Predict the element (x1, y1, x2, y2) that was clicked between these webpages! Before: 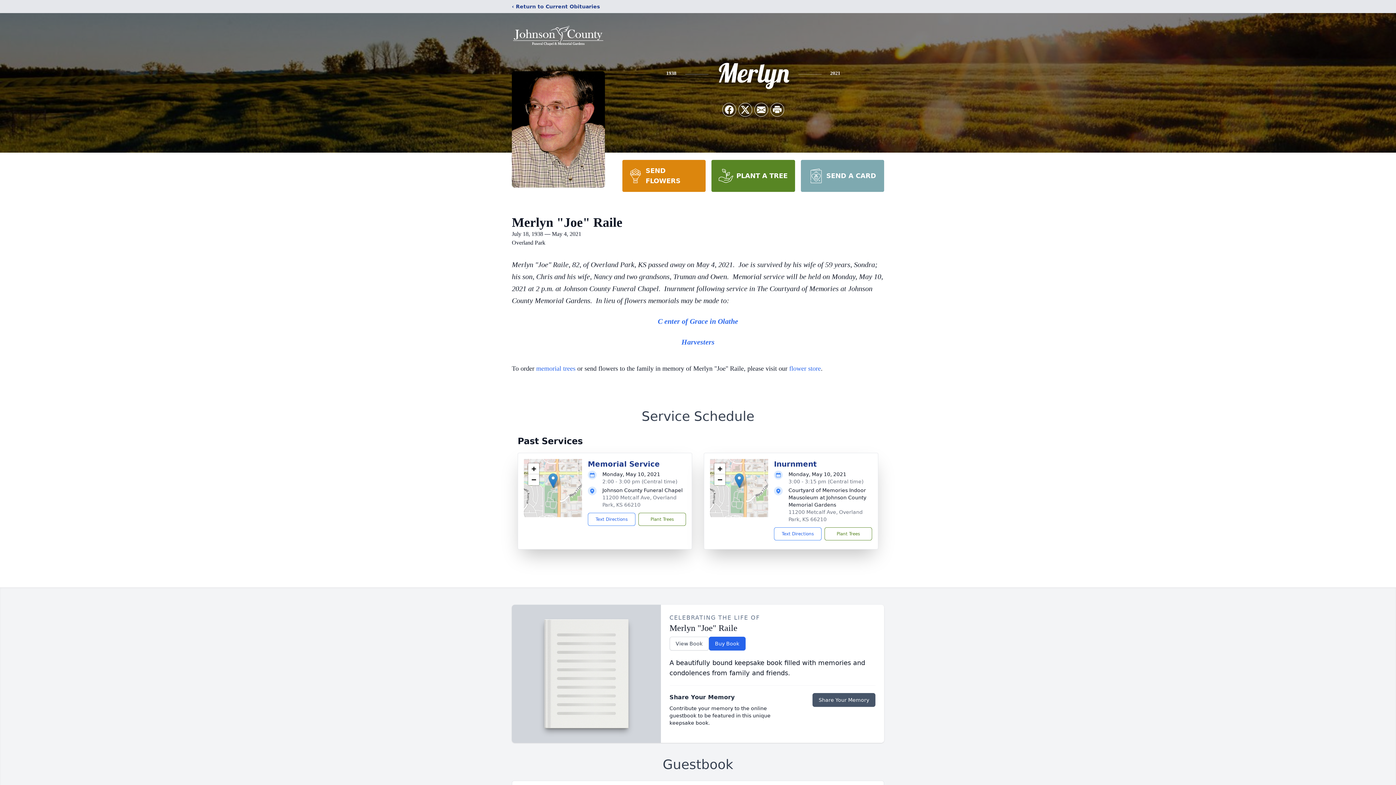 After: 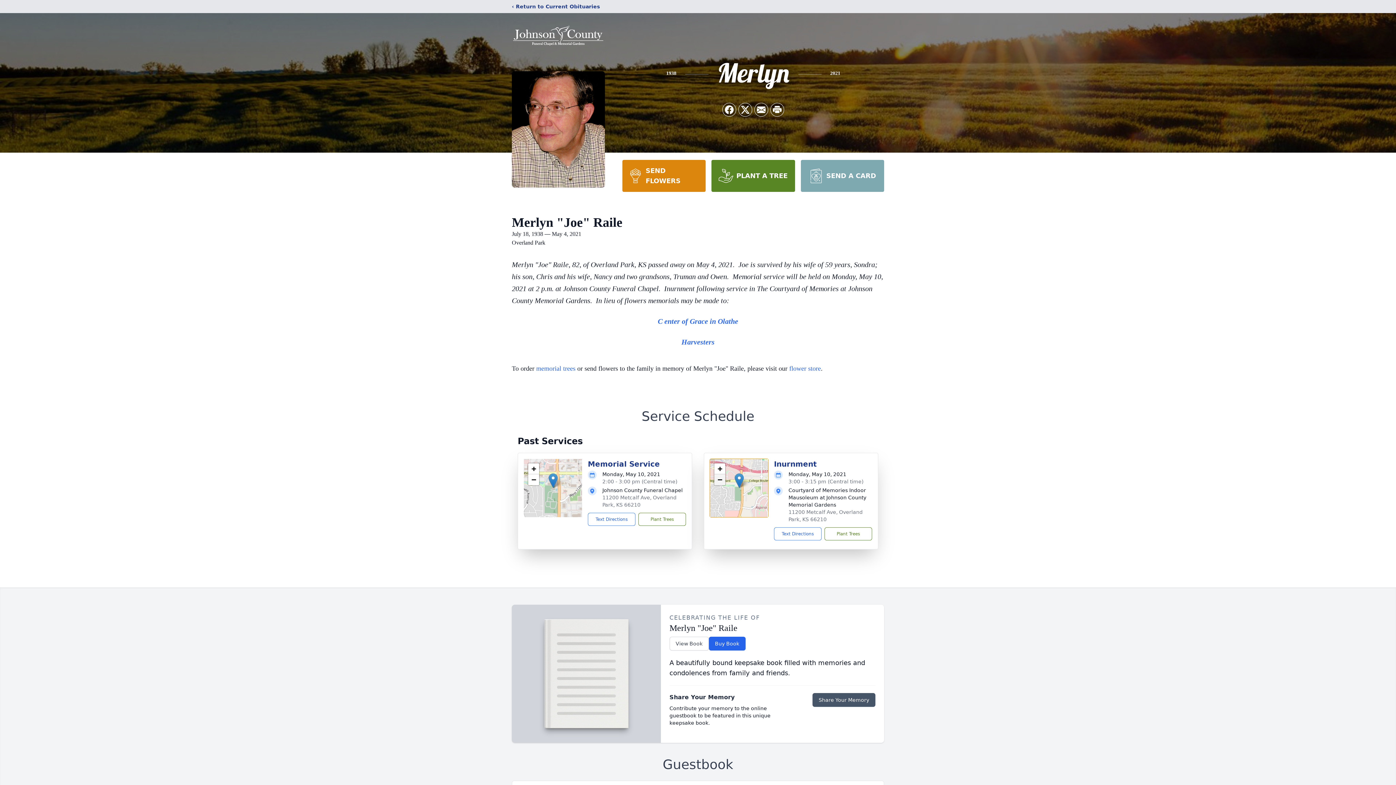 Action: bbox: (714, 474, 725, 485) label: Zoom out